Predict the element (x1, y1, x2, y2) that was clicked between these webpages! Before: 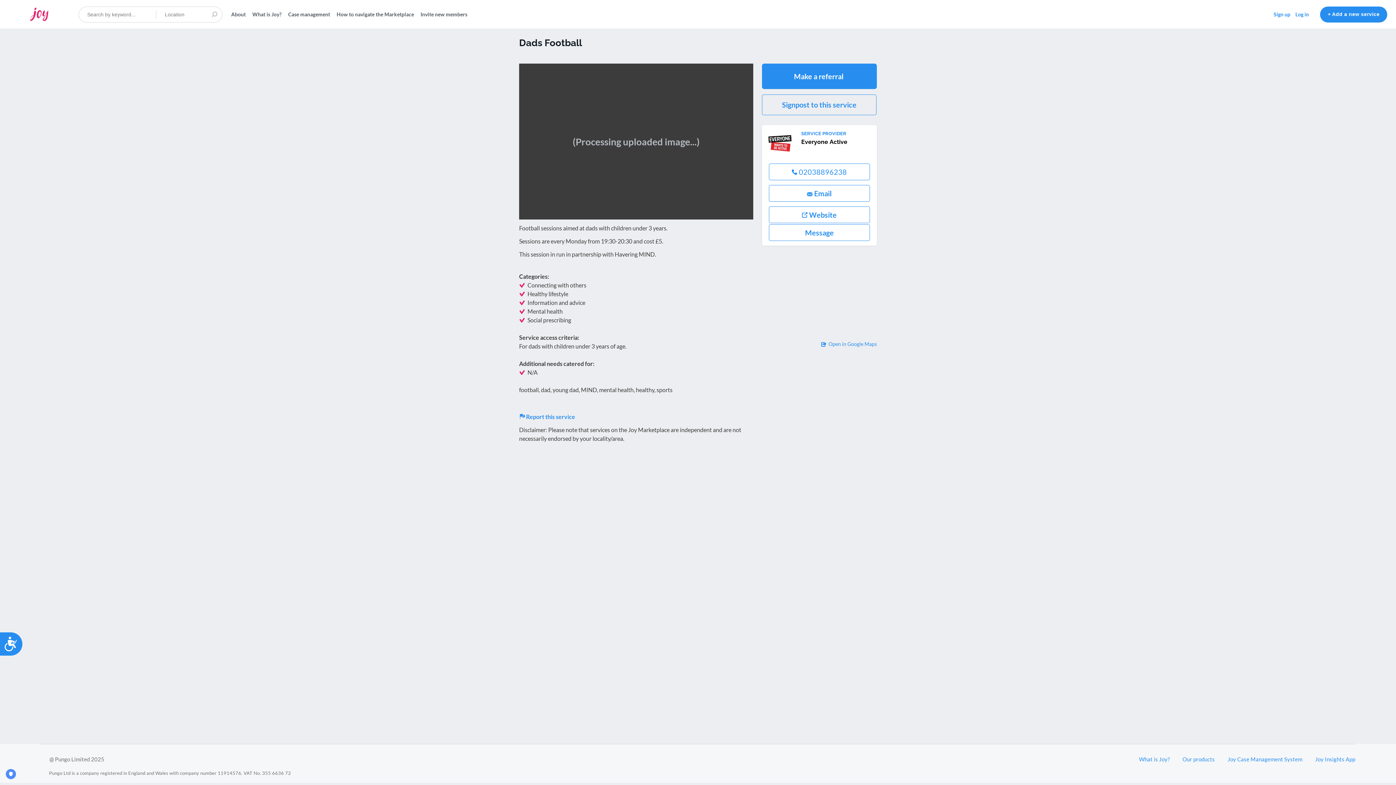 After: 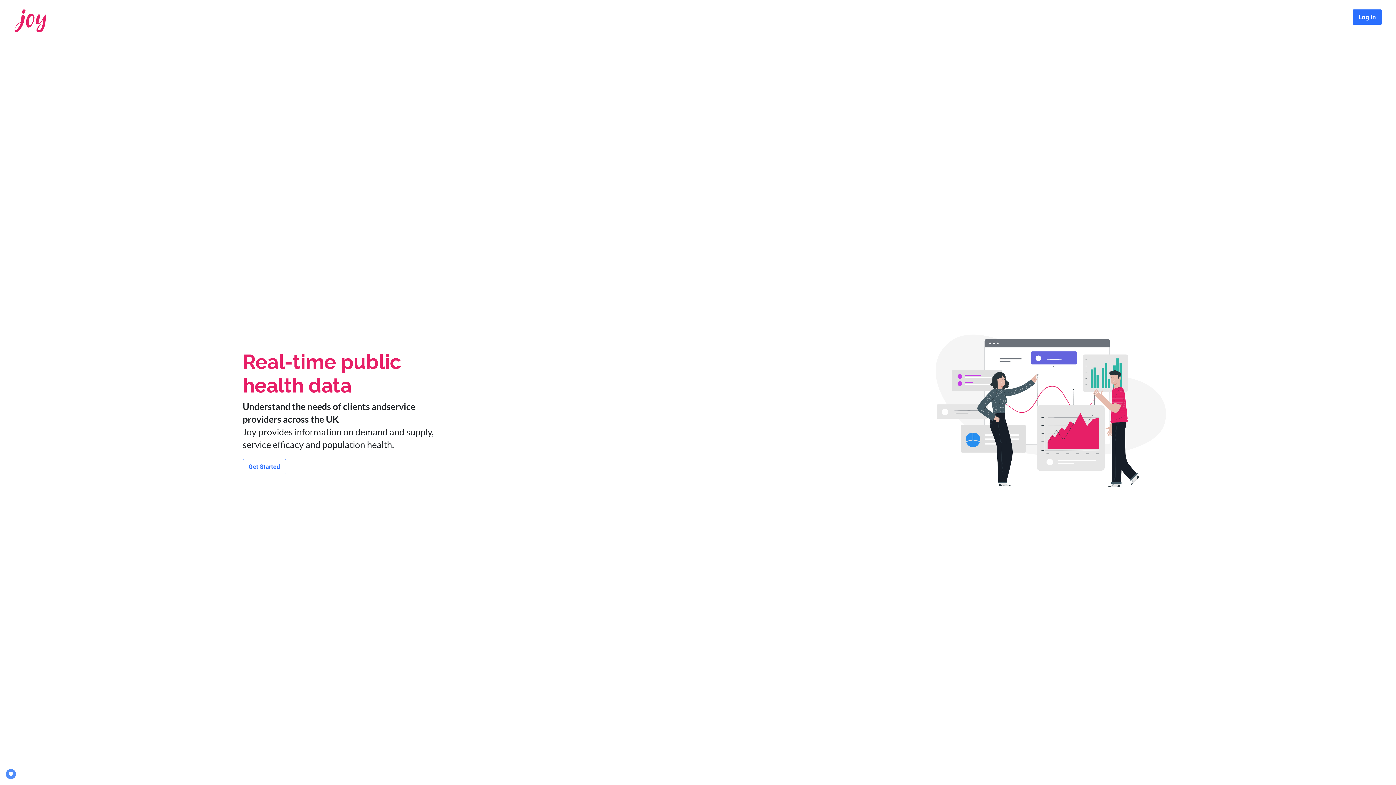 Action: bbox: (1309, 750, 1361, 768) label: Joy Insights App